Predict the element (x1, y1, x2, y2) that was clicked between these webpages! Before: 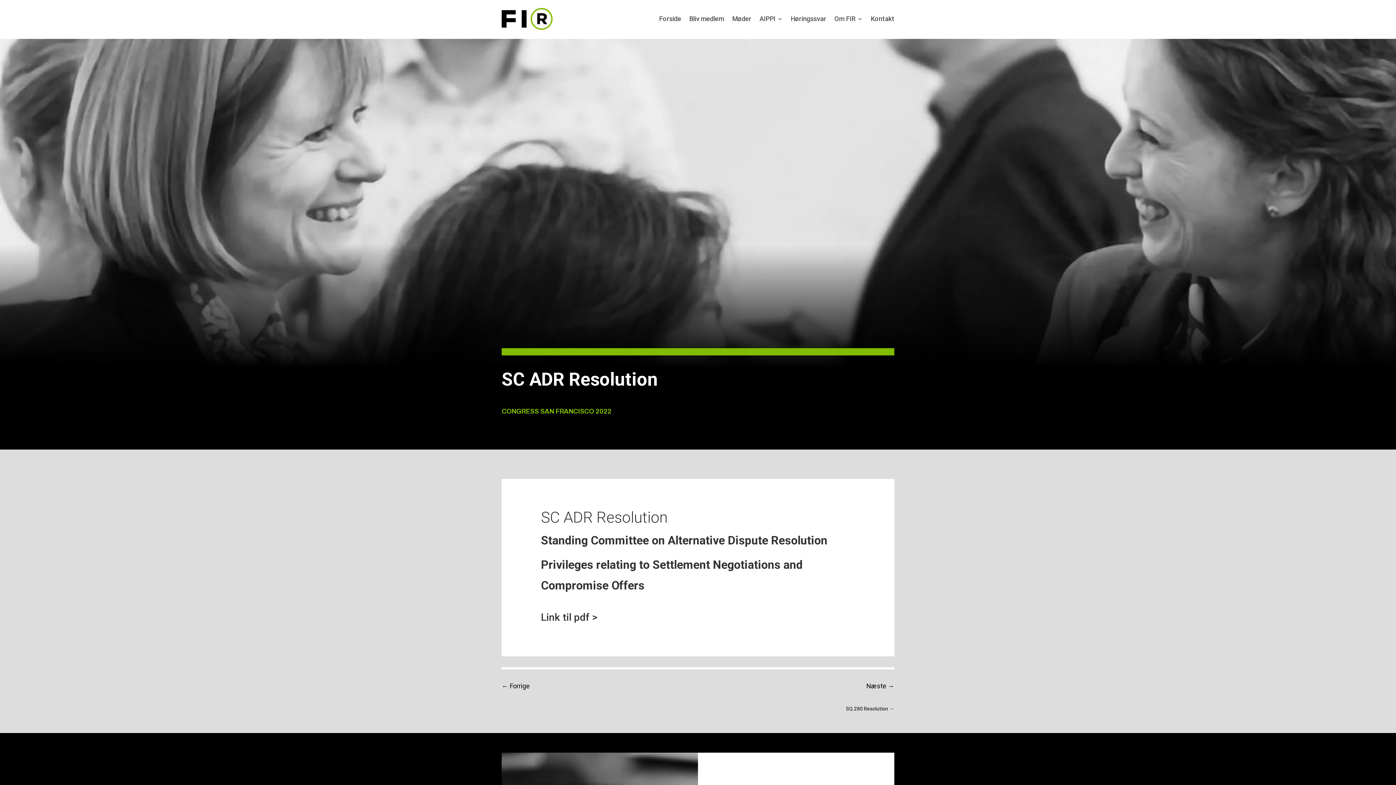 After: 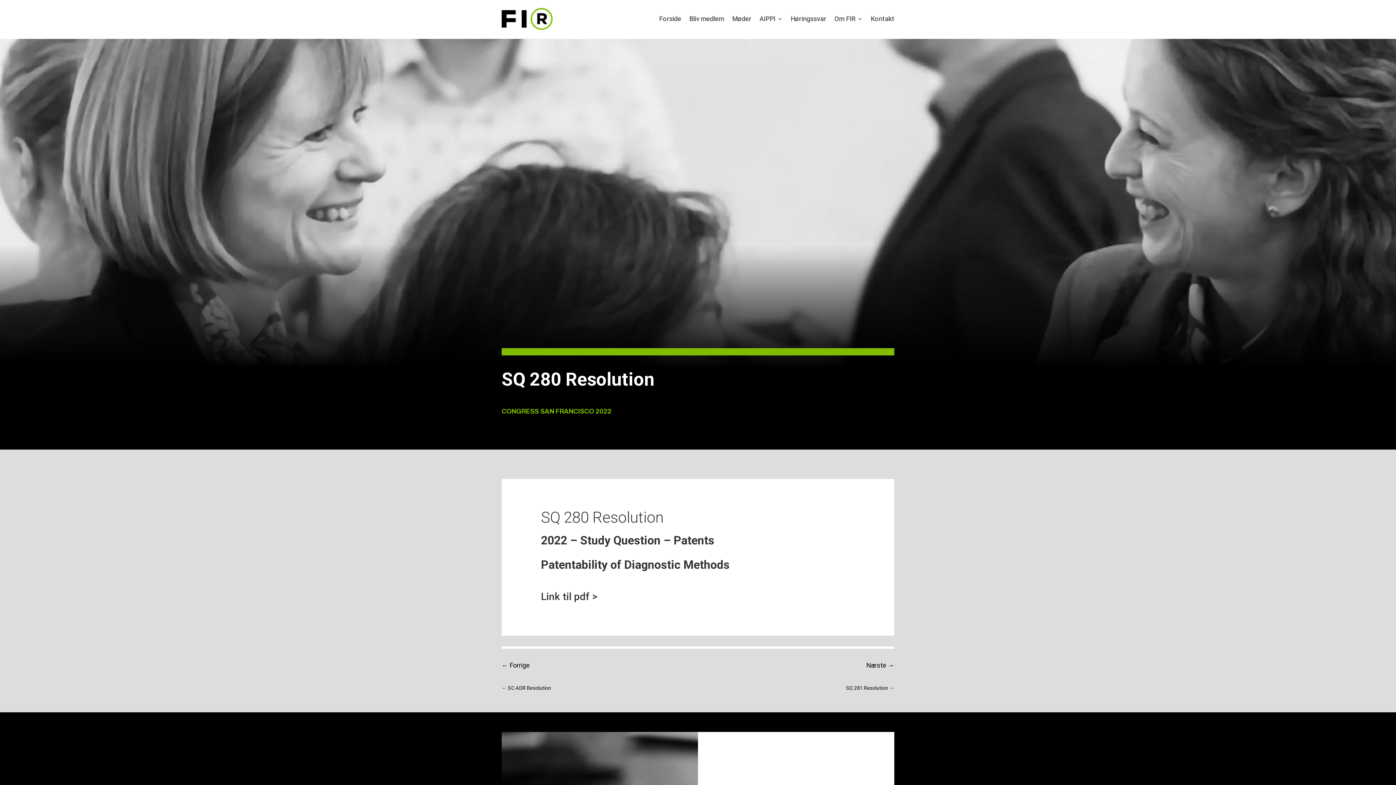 Action: bbox: (866, 680, 894, 692) label: Næste →